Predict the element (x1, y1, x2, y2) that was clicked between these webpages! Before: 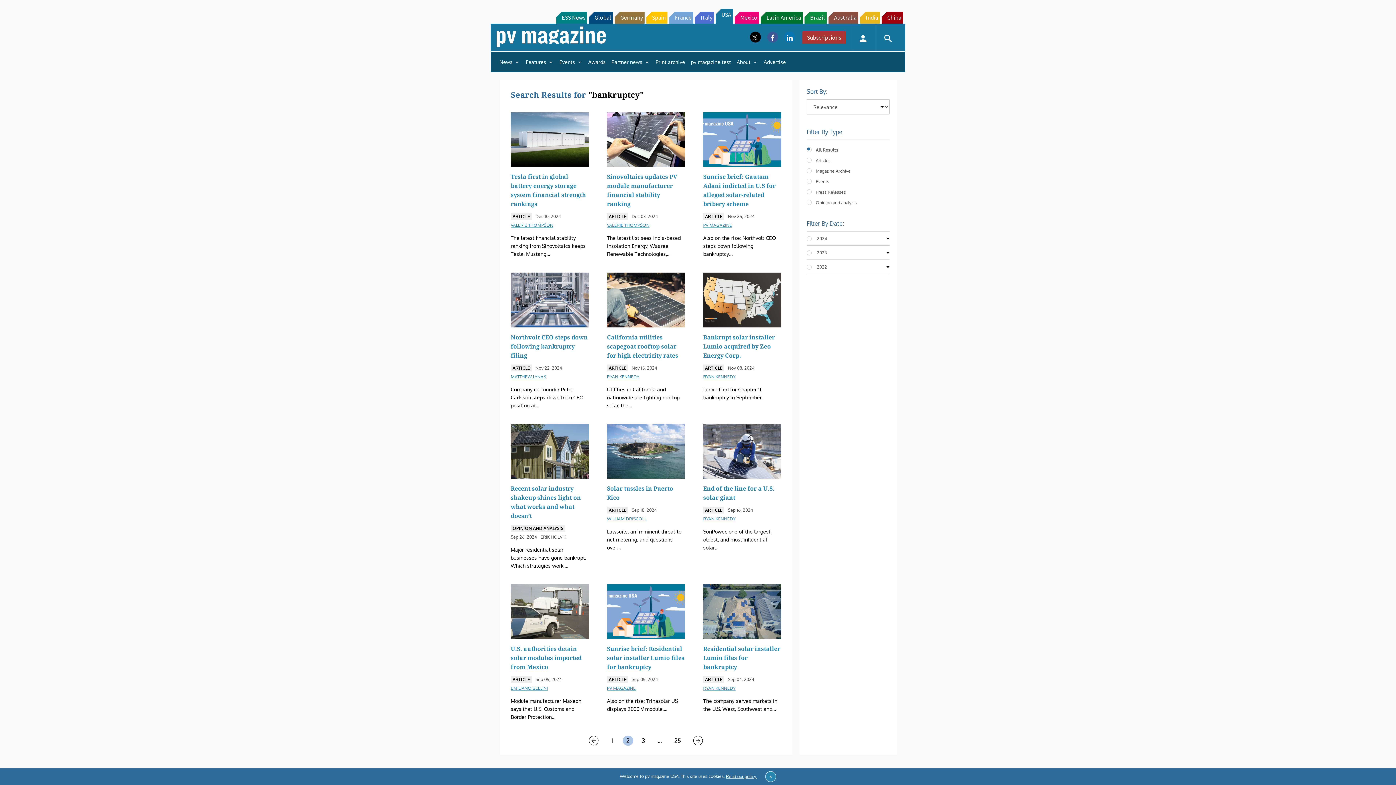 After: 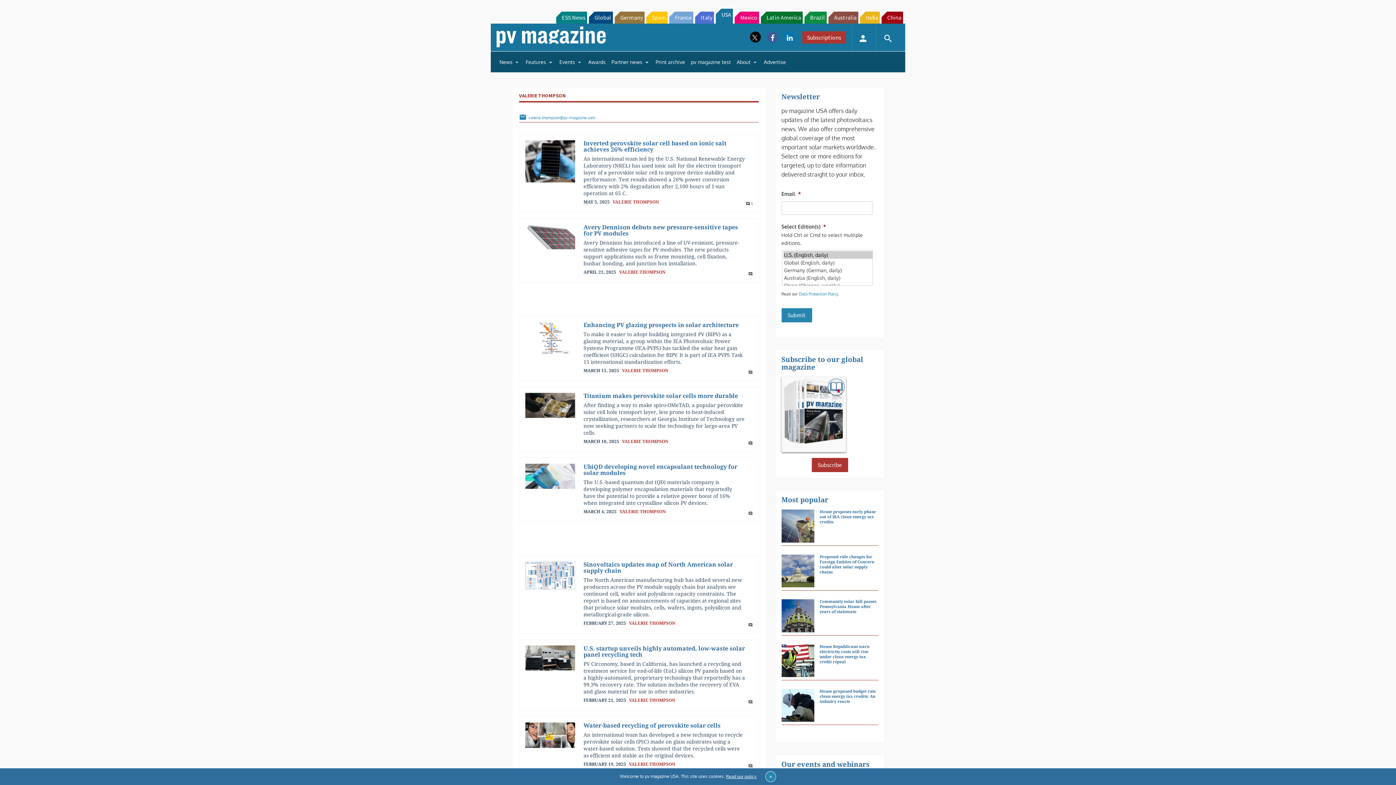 Action: bbox: (510, 228, 553, 233) label: VALERIE THOMPSON